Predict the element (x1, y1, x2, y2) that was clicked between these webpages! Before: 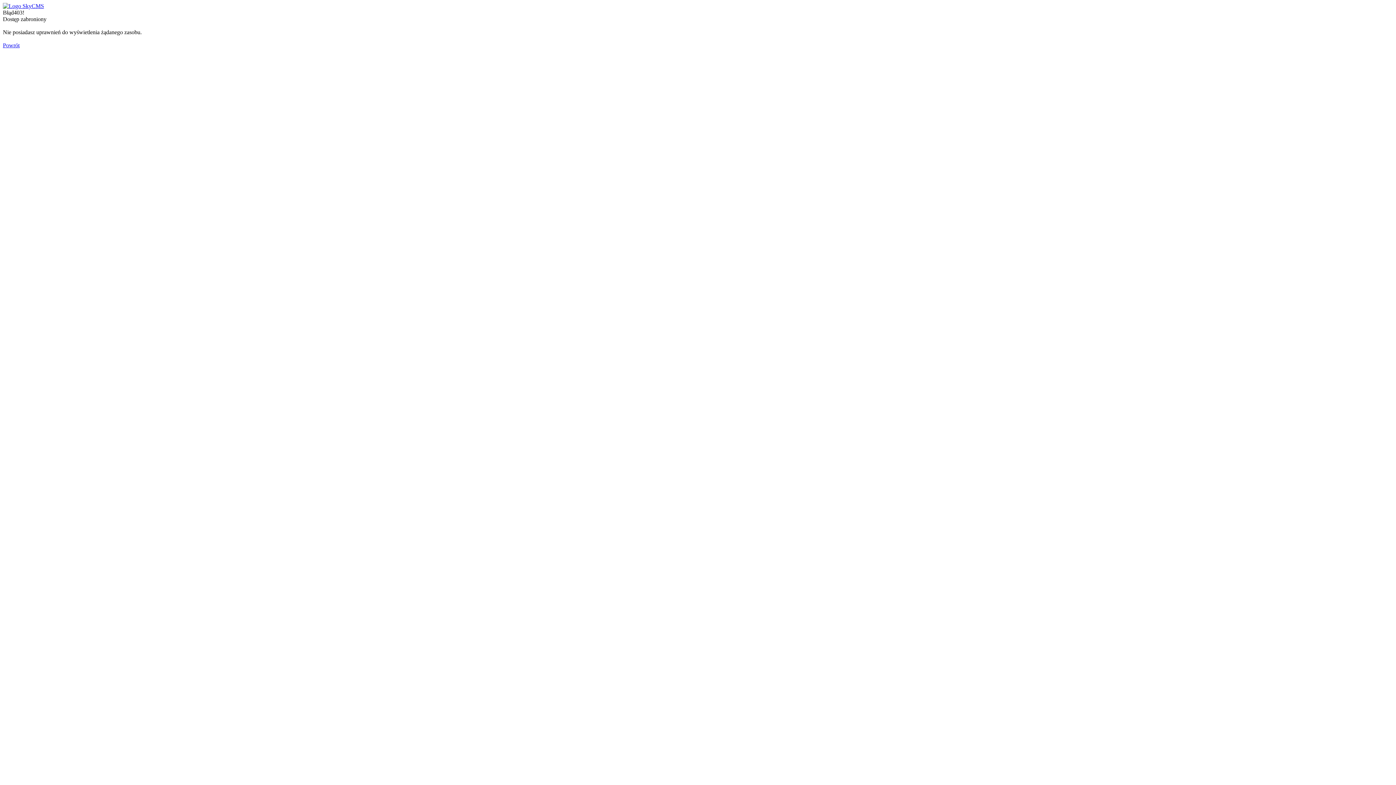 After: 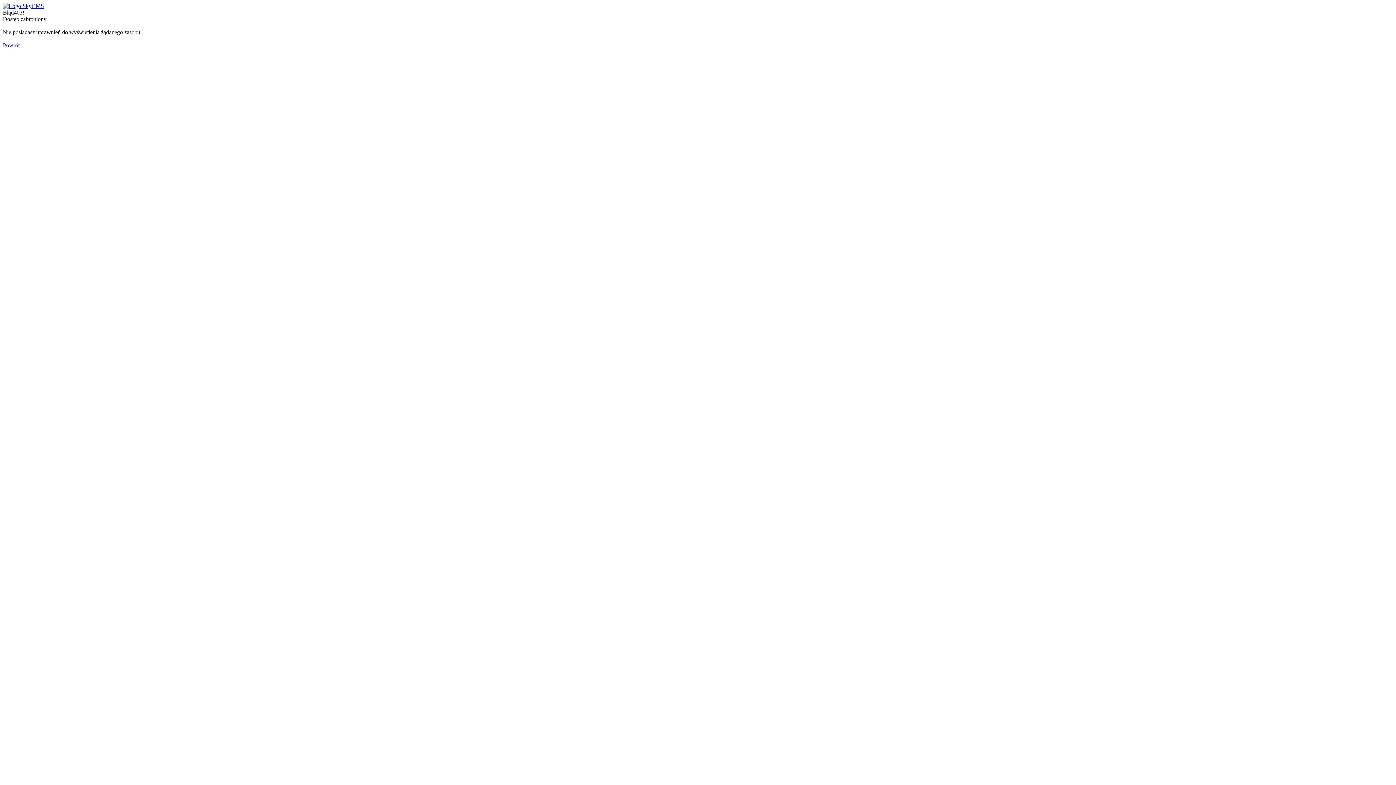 Action: bbox: (2, 2, 44, 9)